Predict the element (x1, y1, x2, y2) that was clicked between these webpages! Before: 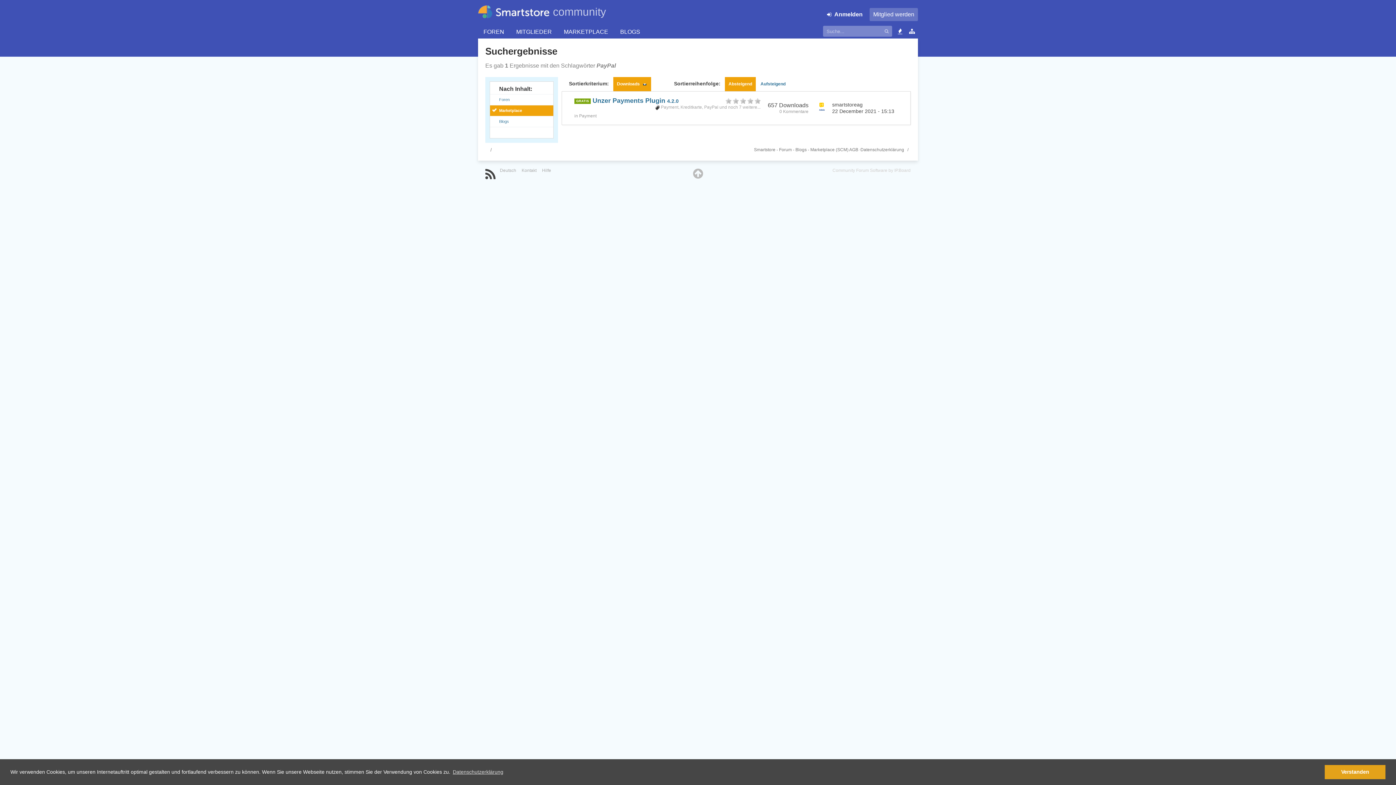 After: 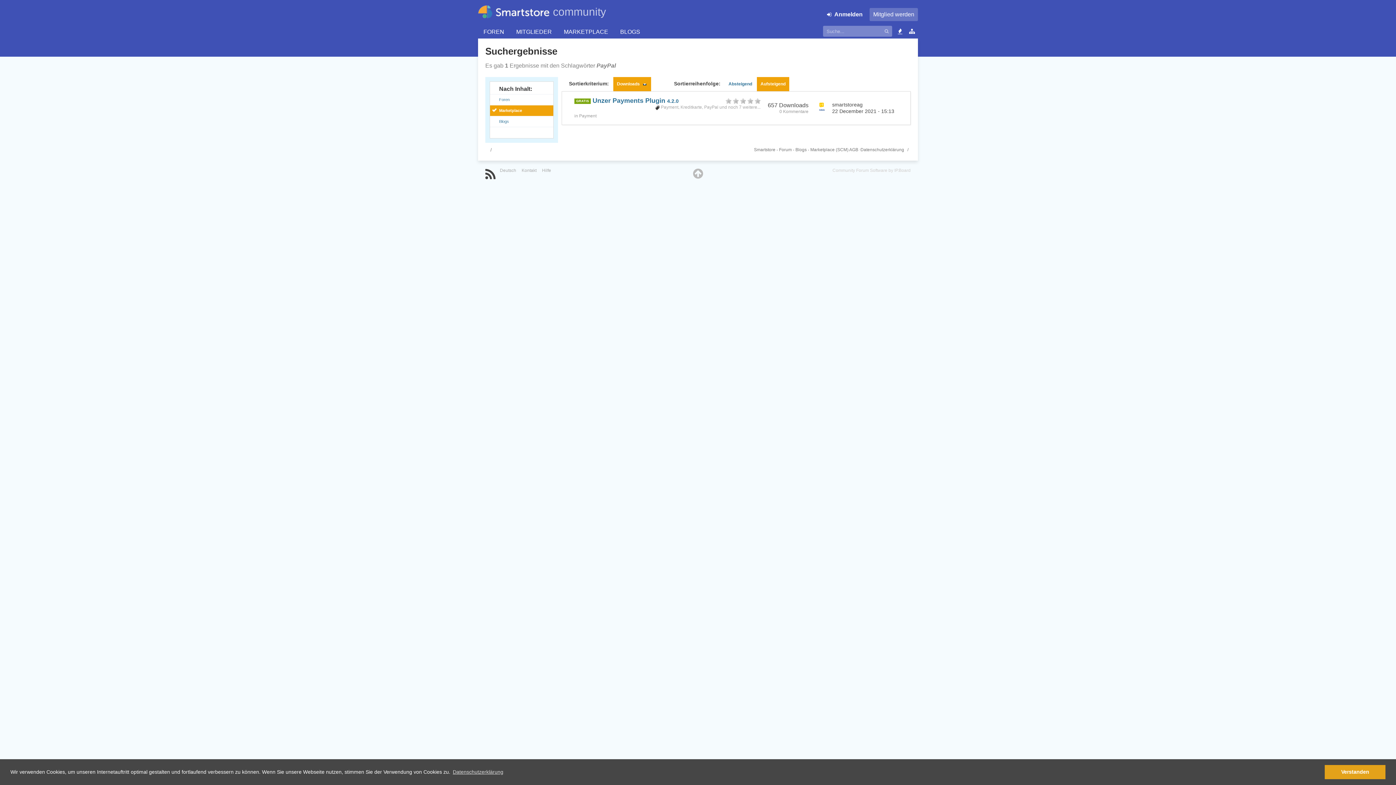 Action: bbox: (757, 77, 789, 91) label: Aufsteigend